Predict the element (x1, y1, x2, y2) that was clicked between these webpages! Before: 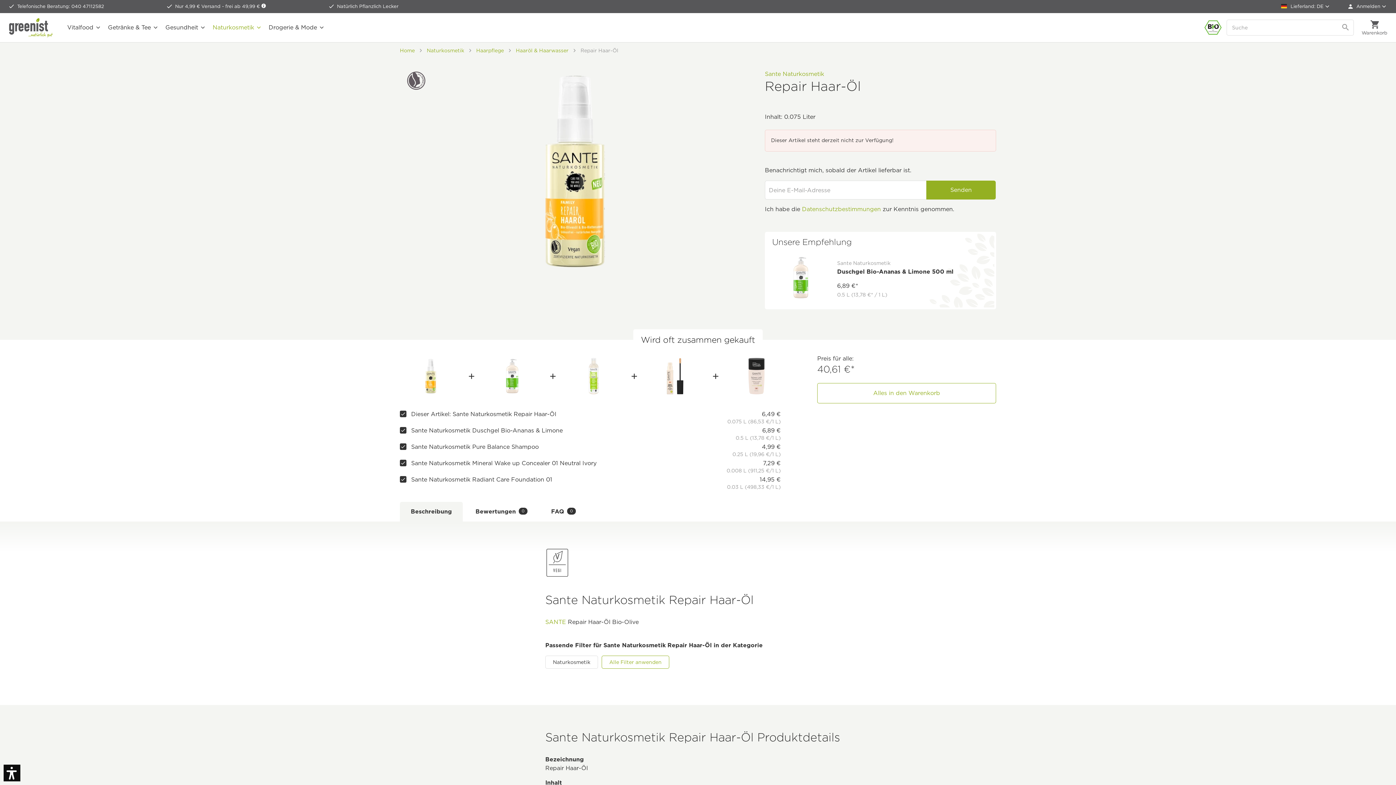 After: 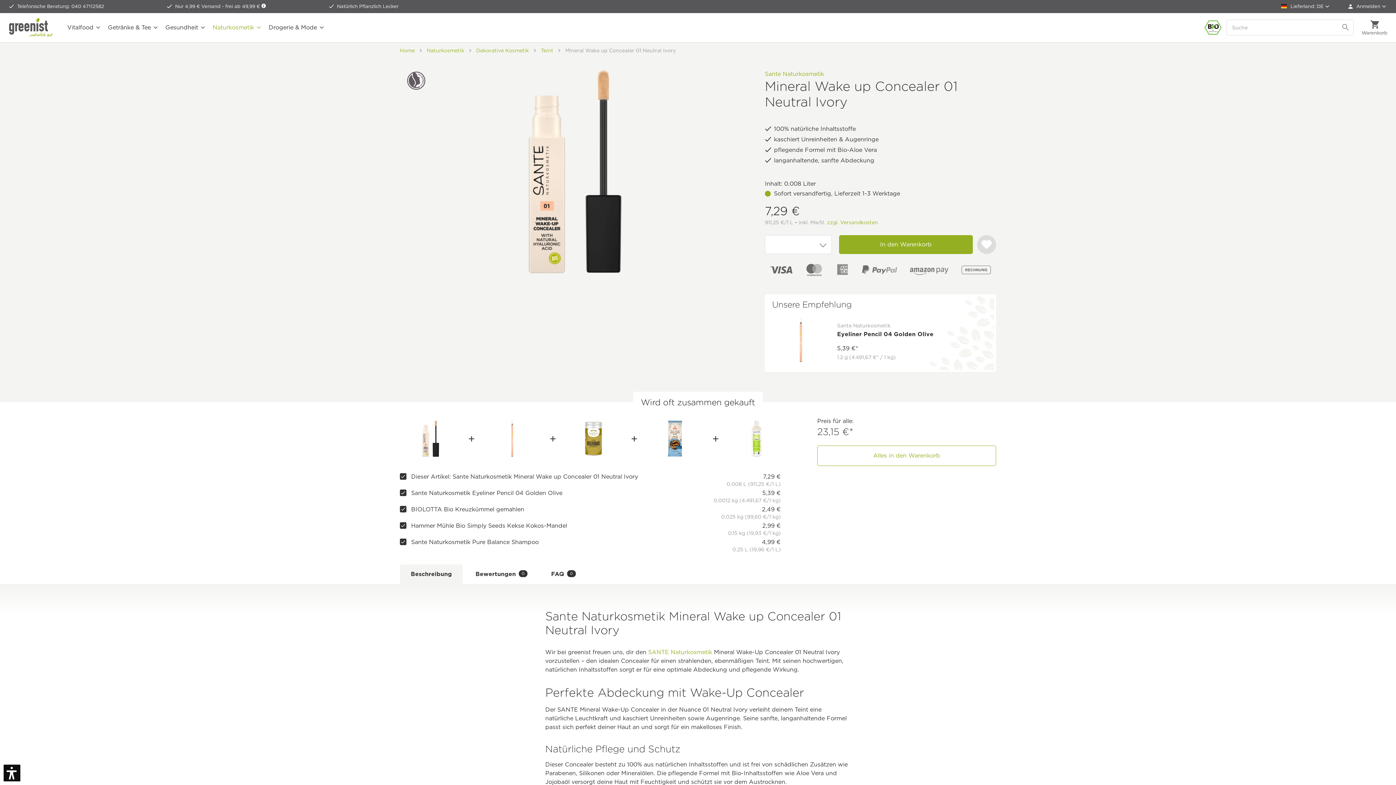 Action: bbox: (411, 460, 596, 466) label: Sante Naturkosmetik Mineral Wake up Concealer 01 Neutral Ivory